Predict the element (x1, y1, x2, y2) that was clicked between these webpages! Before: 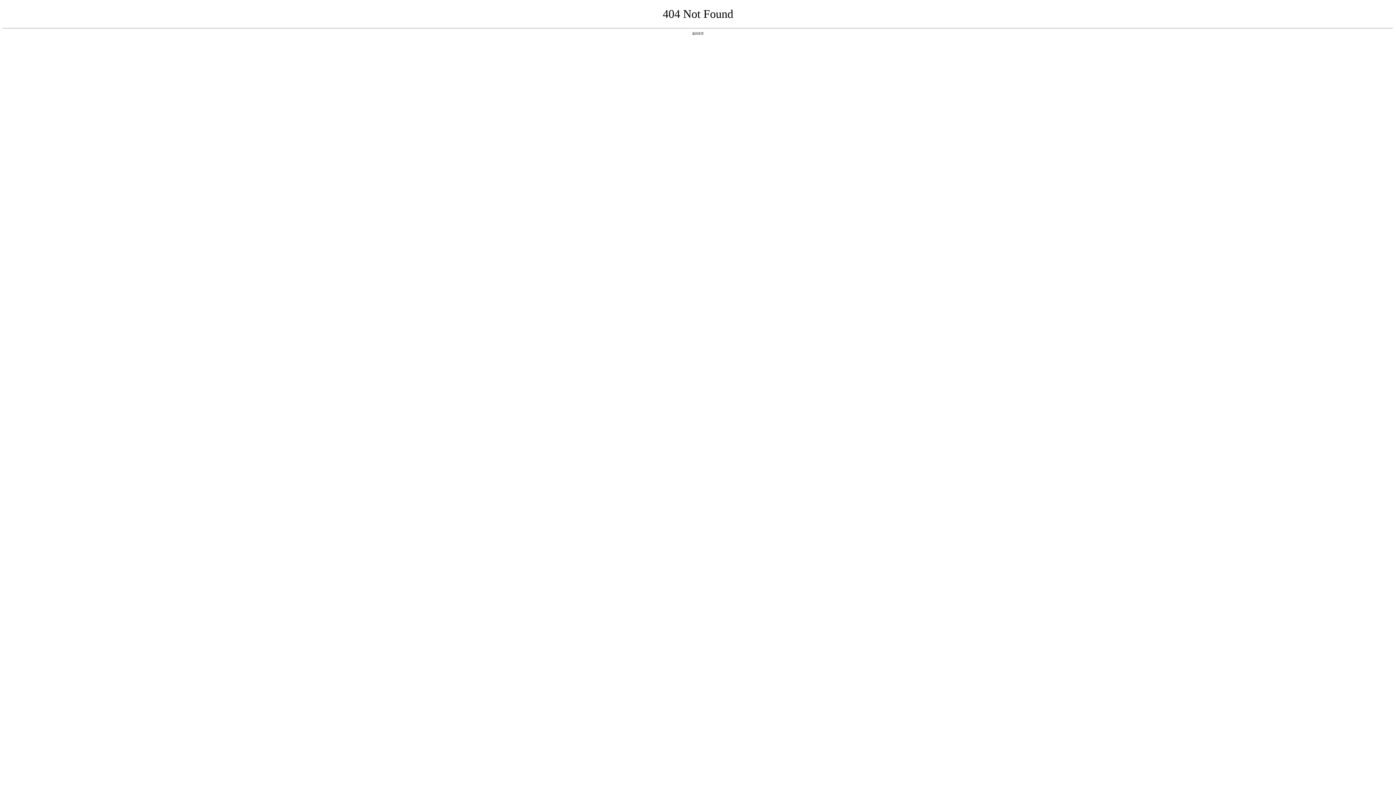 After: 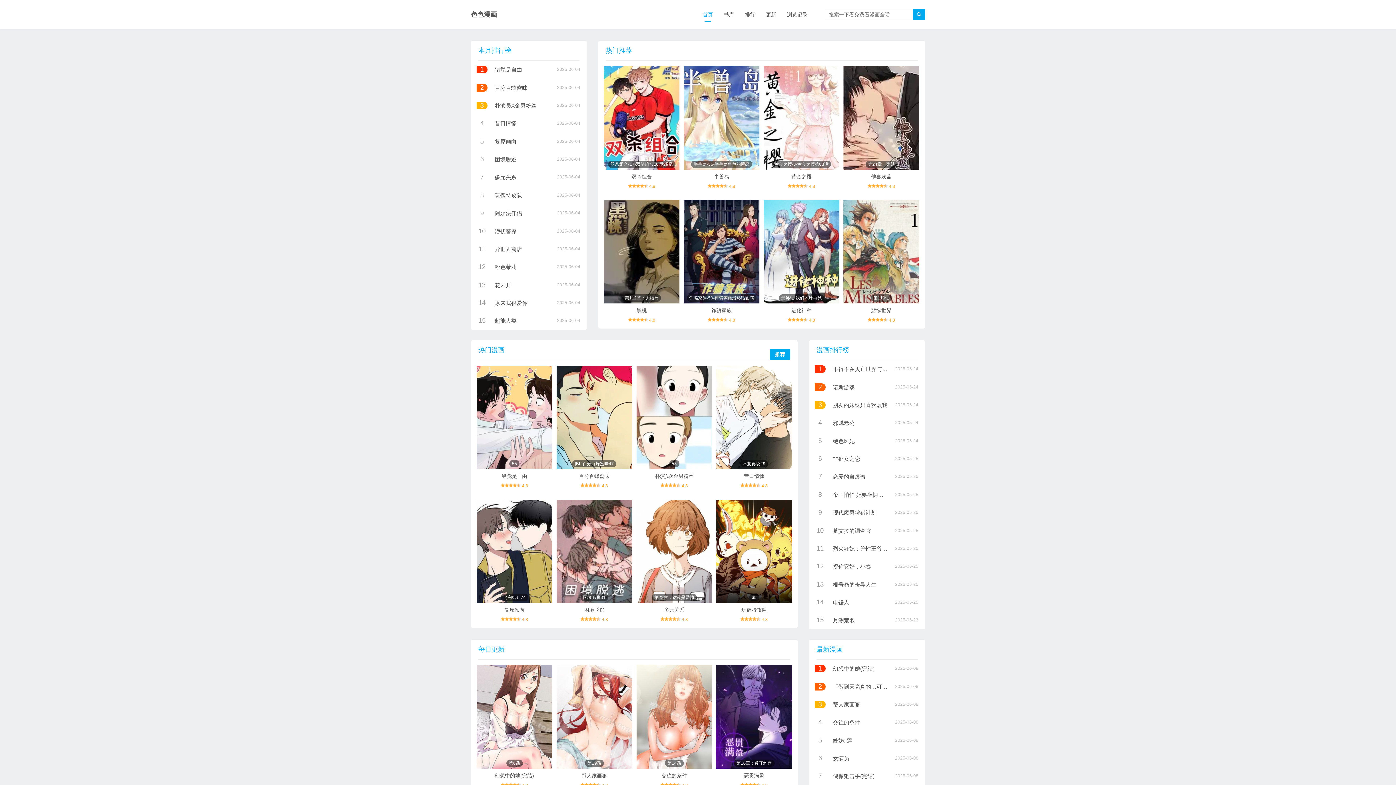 Action: bbox: (692, 31, 704, 35) label: 返回首页